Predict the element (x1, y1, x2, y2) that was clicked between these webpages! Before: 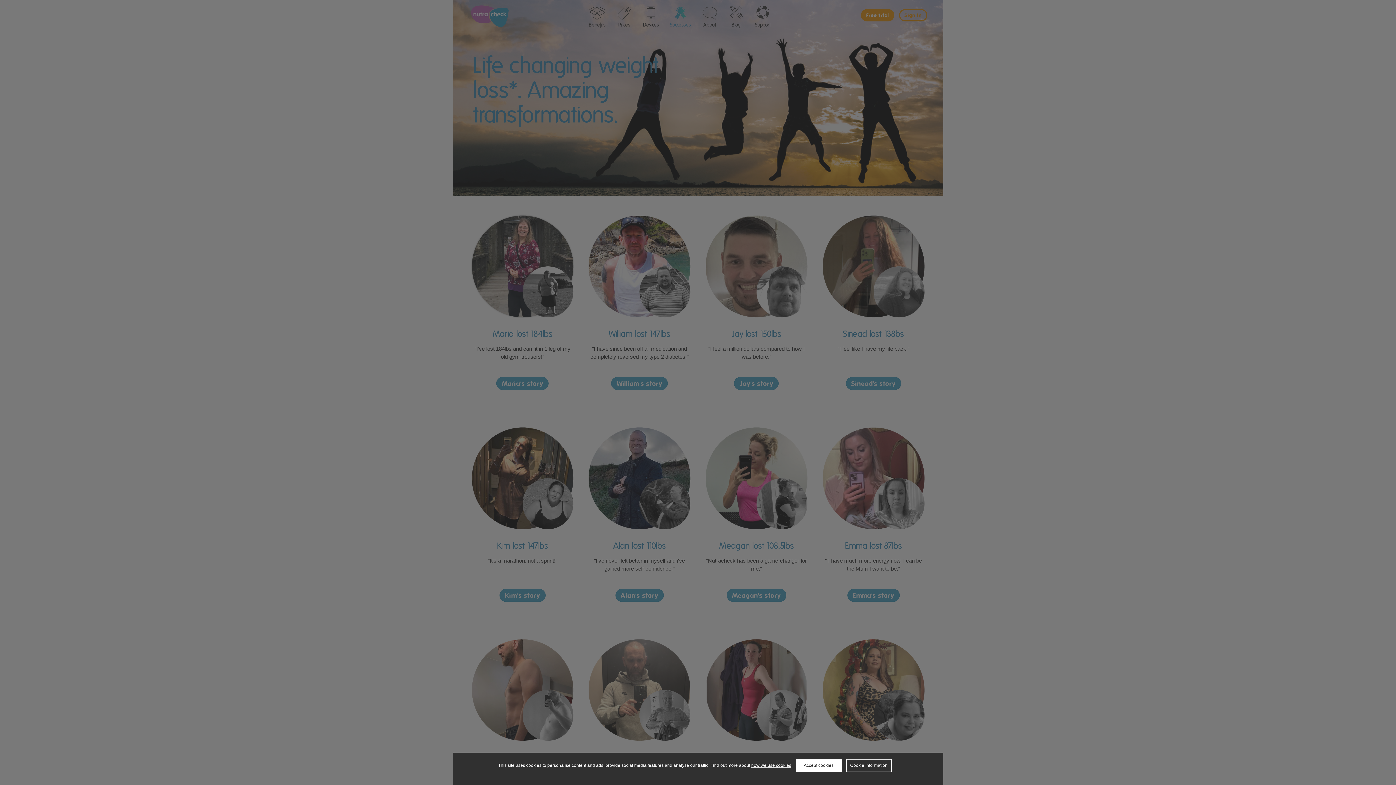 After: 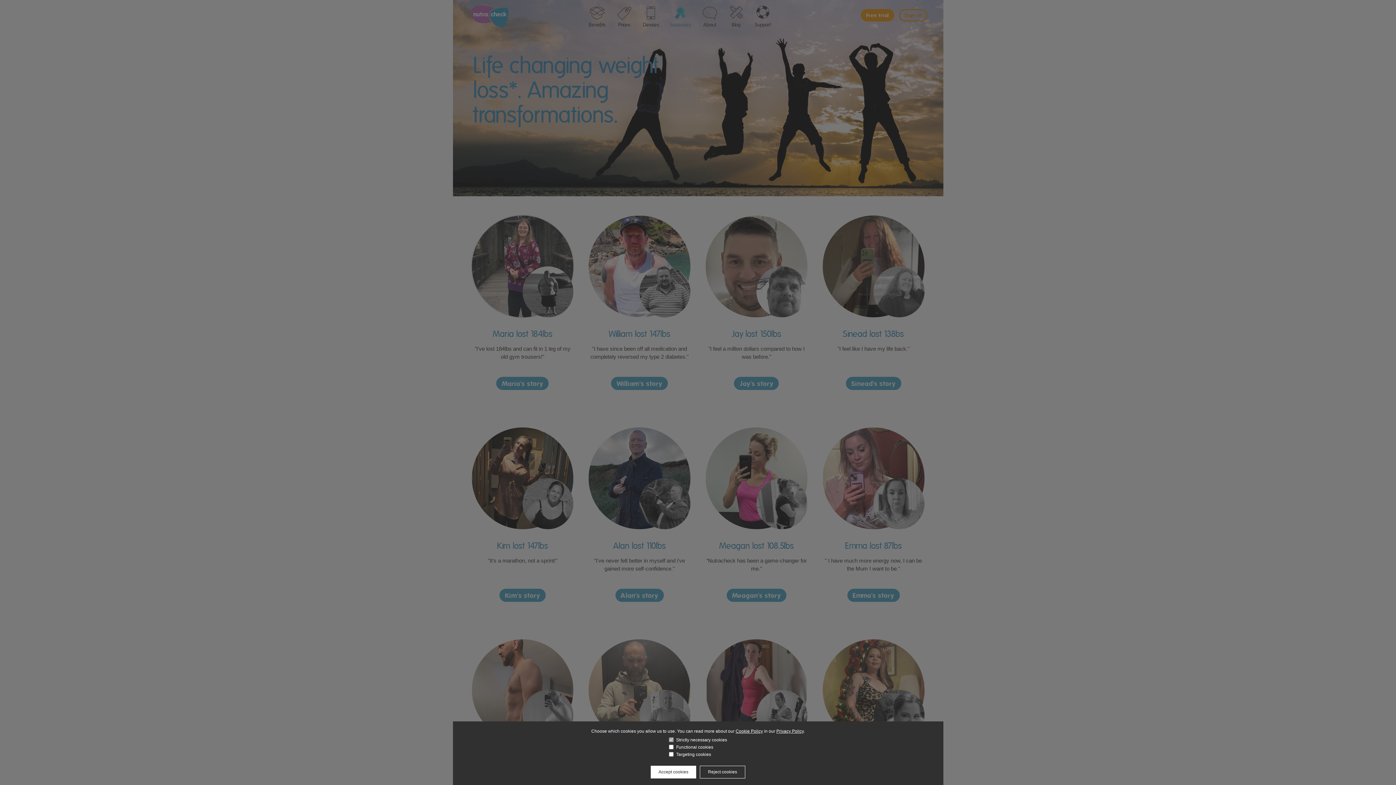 Action: label: Cookie information bbox: (846, 759, 891, 772)